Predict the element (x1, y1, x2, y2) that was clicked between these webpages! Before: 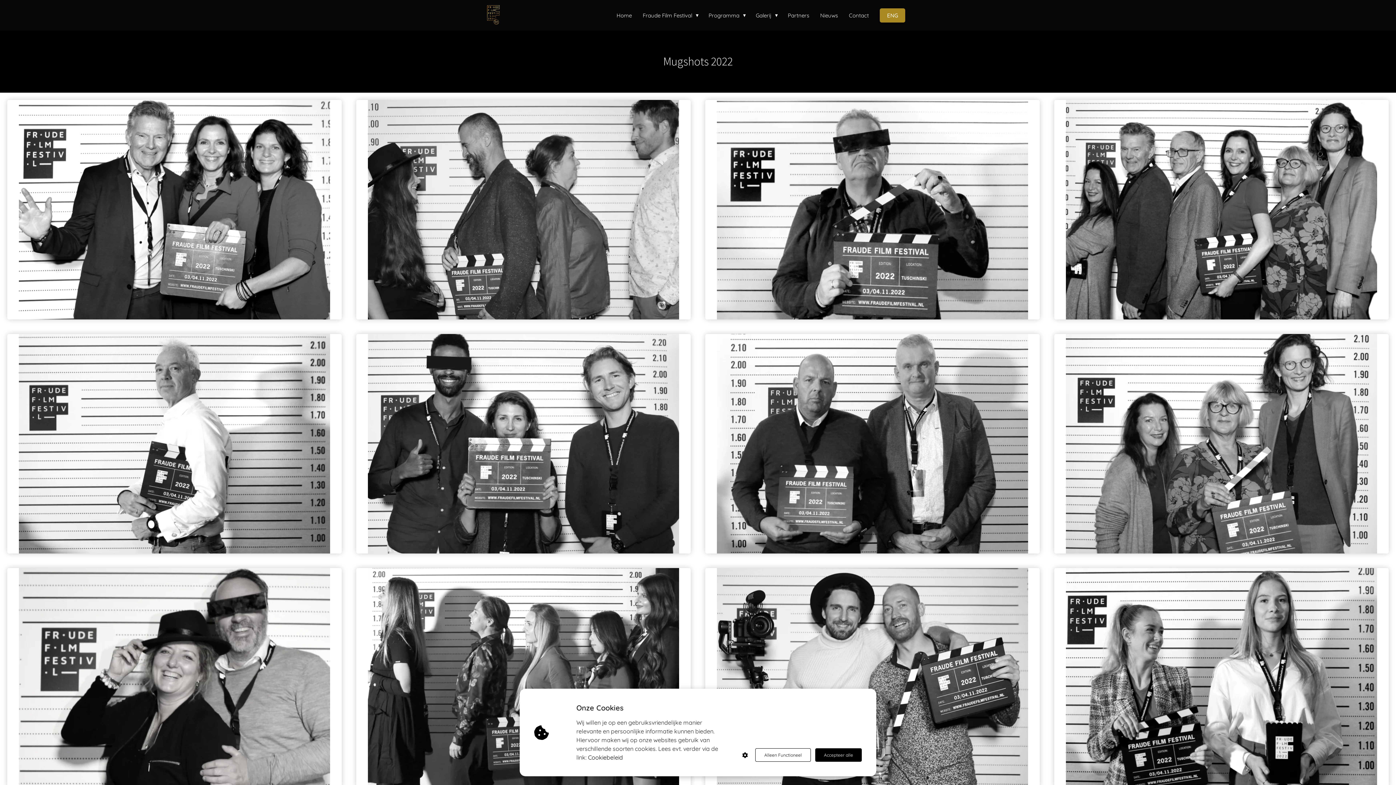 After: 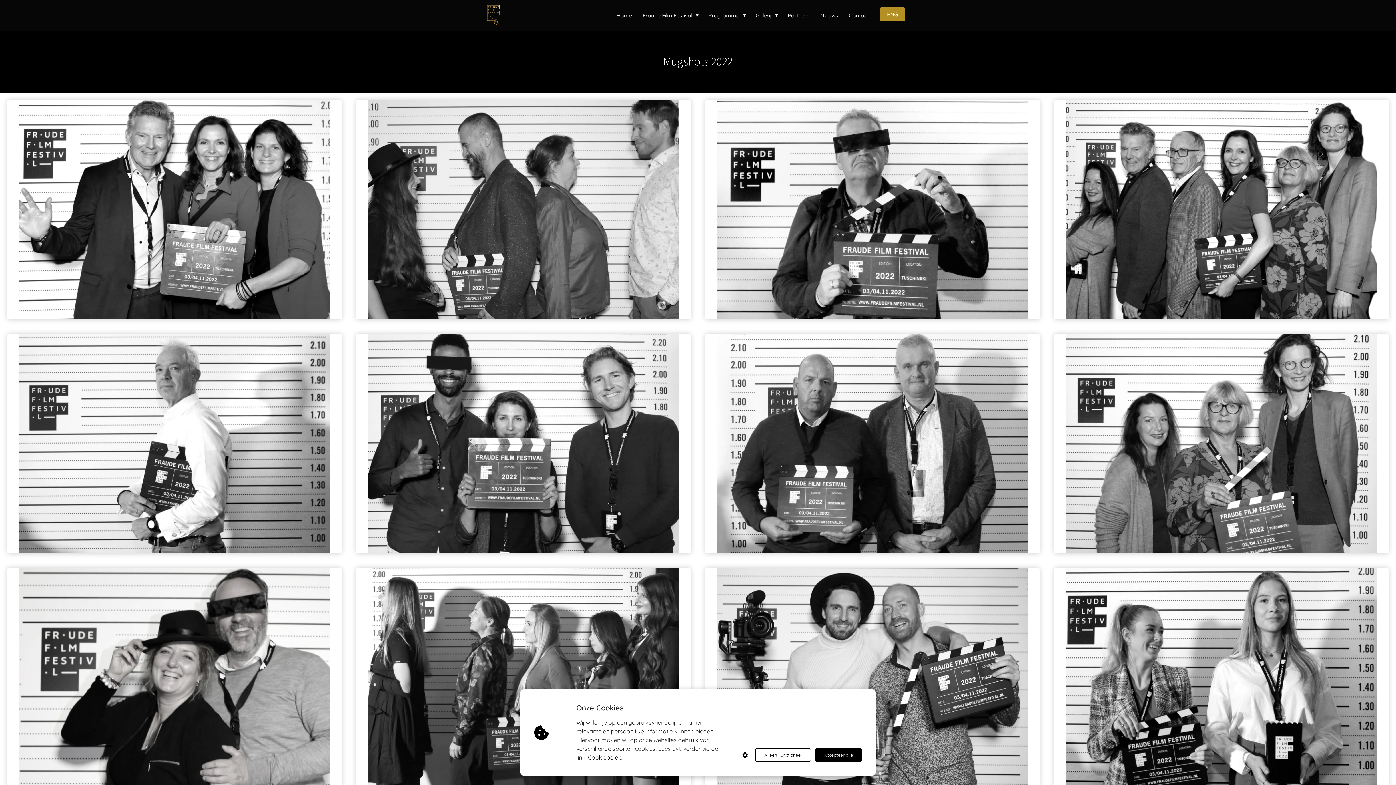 Action: label: ENG bbox: (874, 11, 910, 18)